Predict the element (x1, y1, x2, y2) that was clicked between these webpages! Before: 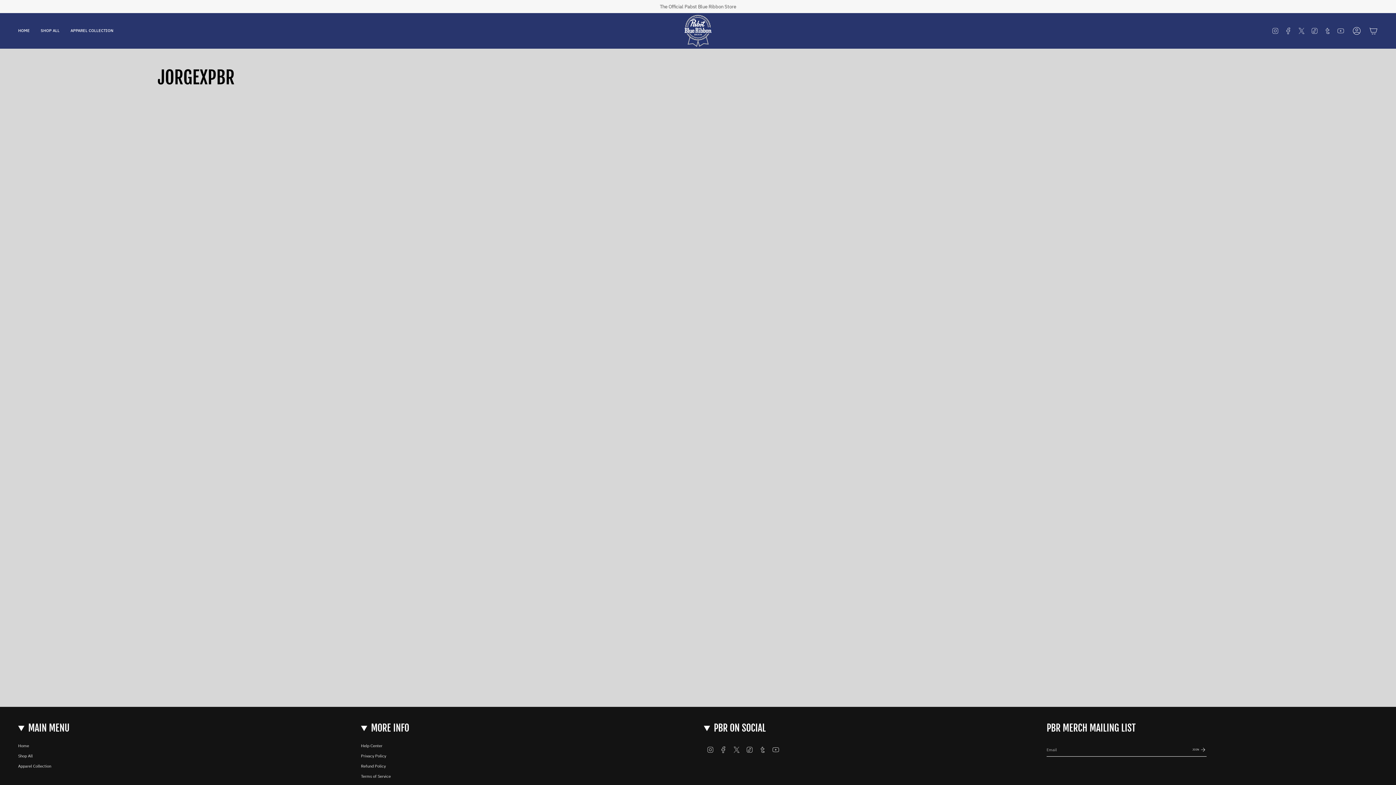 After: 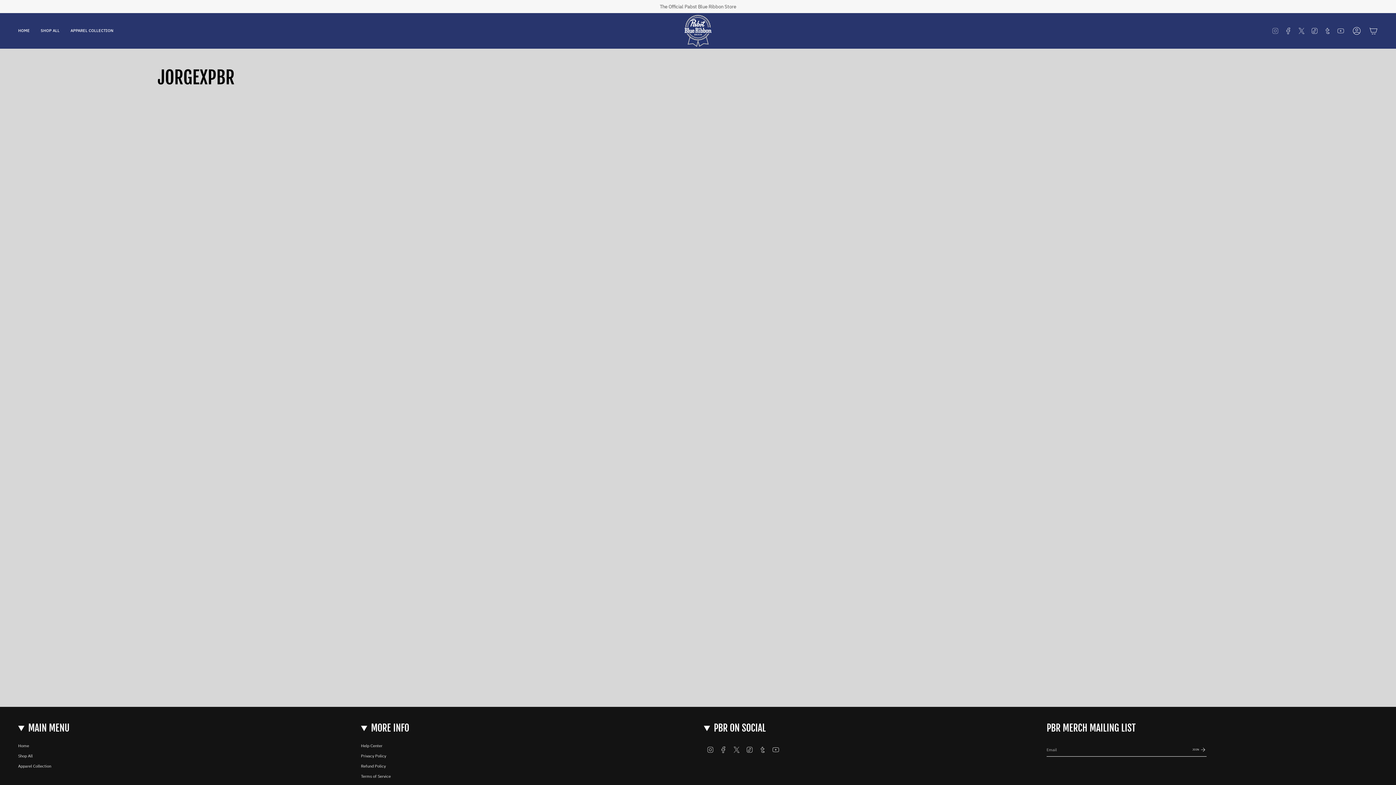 Action: bbox: (1272, 27, 1279, 33) label: INSTAGRAM